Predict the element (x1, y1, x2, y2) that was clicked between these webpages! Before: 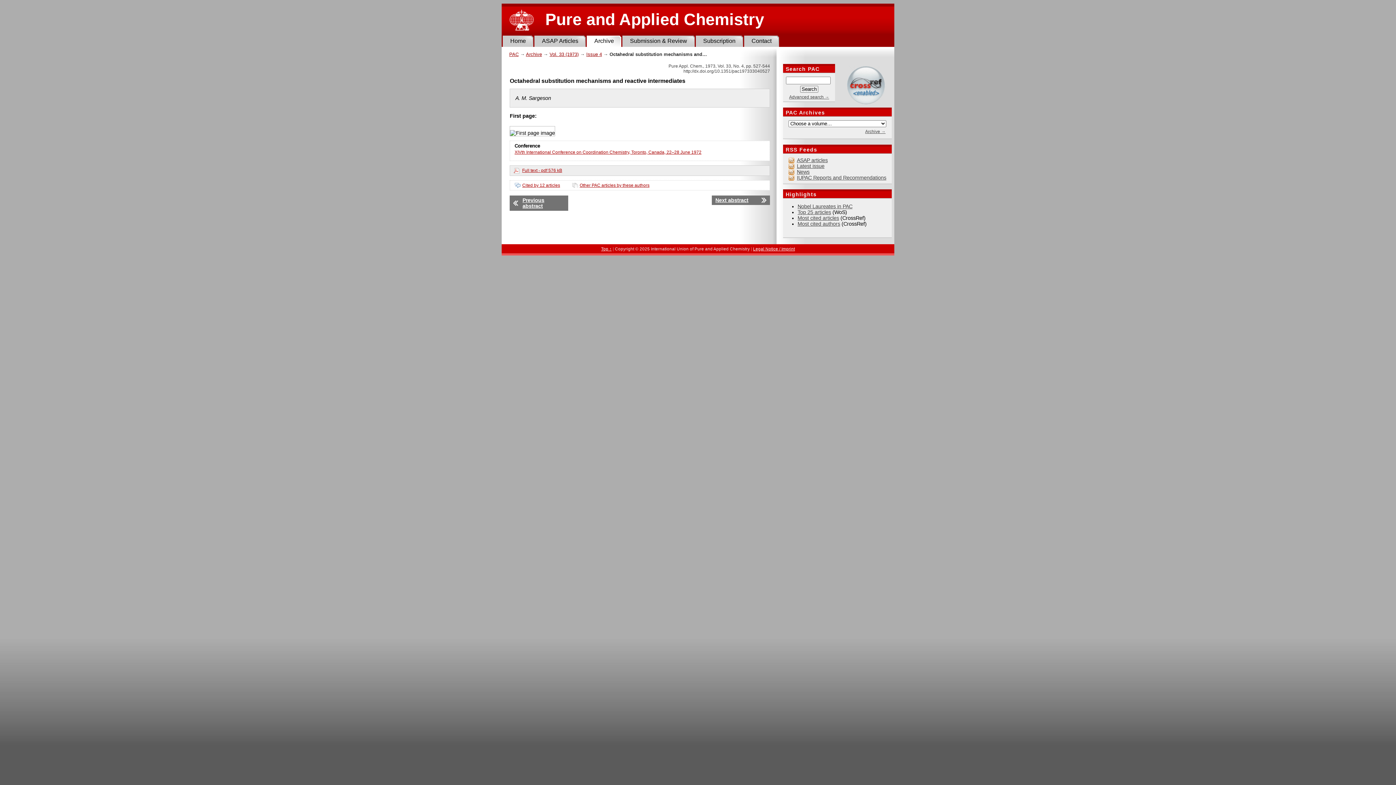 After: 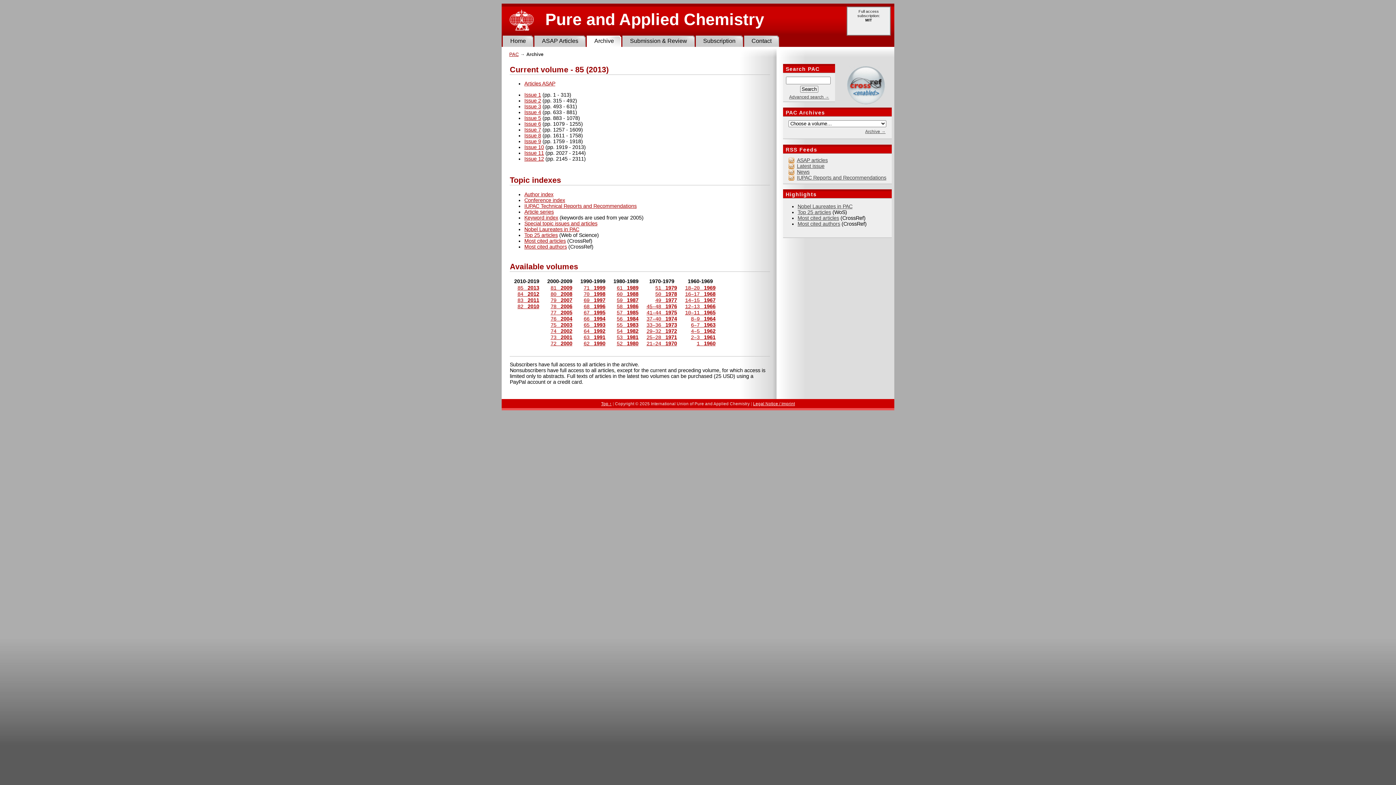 Action: bbox: (526, 51, 542, 56) label: Archive